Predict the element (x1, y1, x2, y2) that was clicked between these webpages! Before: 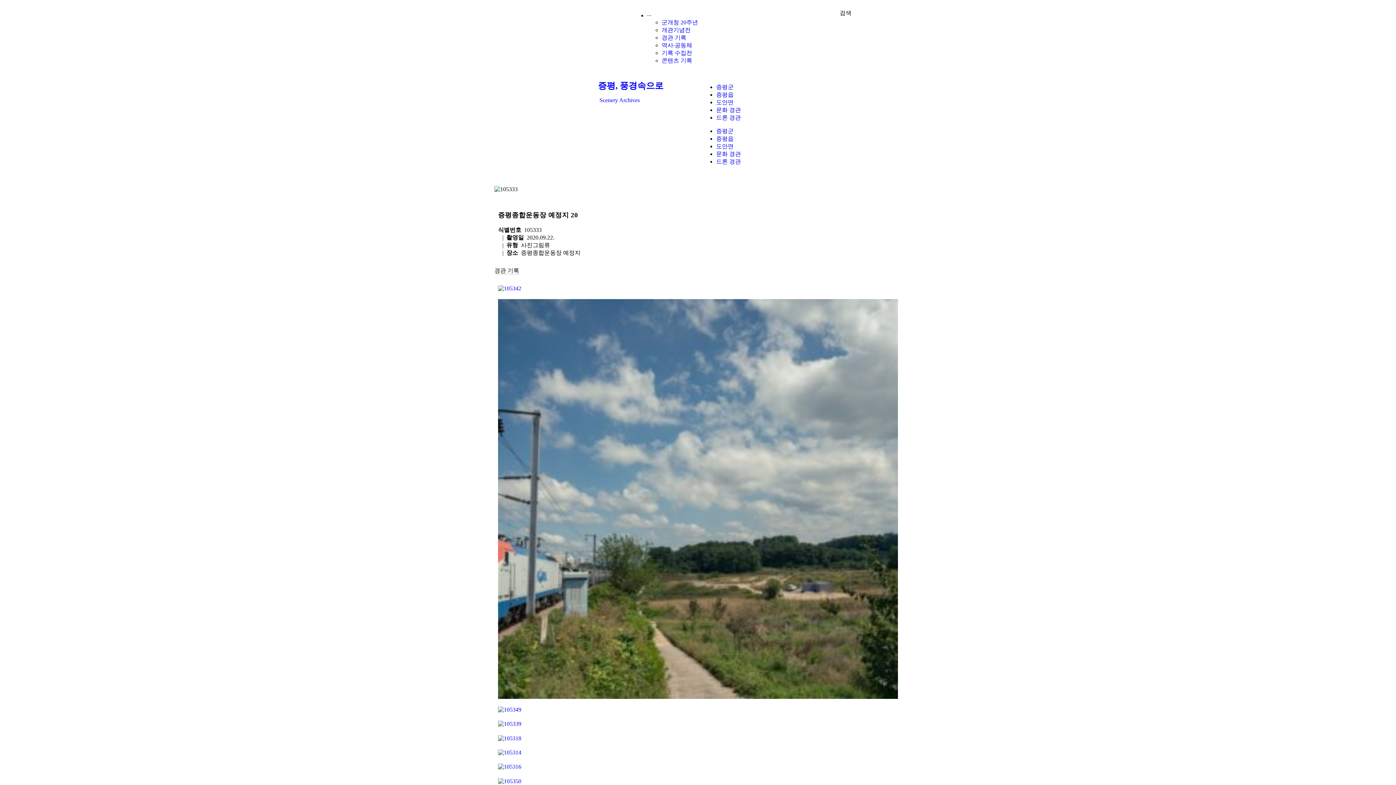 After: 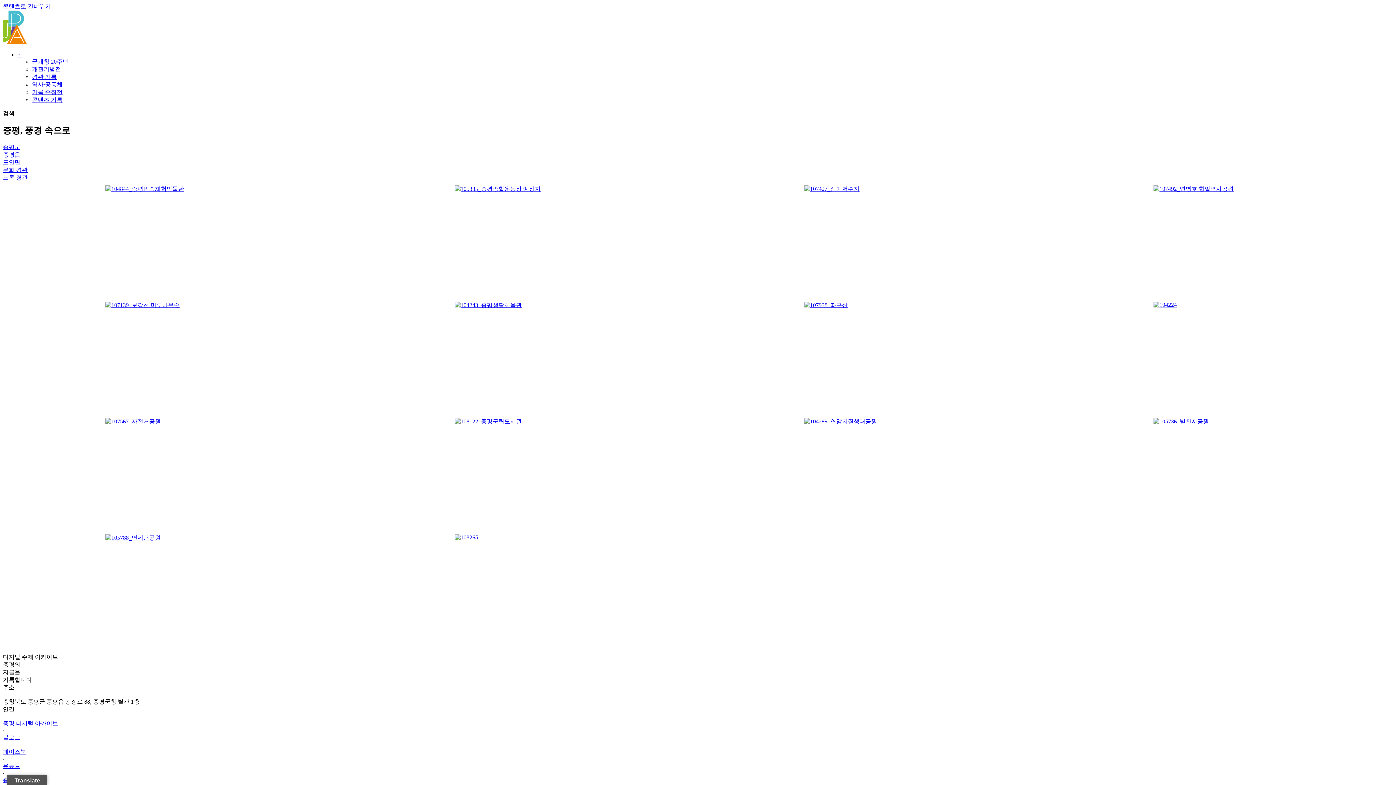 Action: label: 문화 경관 bbox: (716, 150, 741, 157)